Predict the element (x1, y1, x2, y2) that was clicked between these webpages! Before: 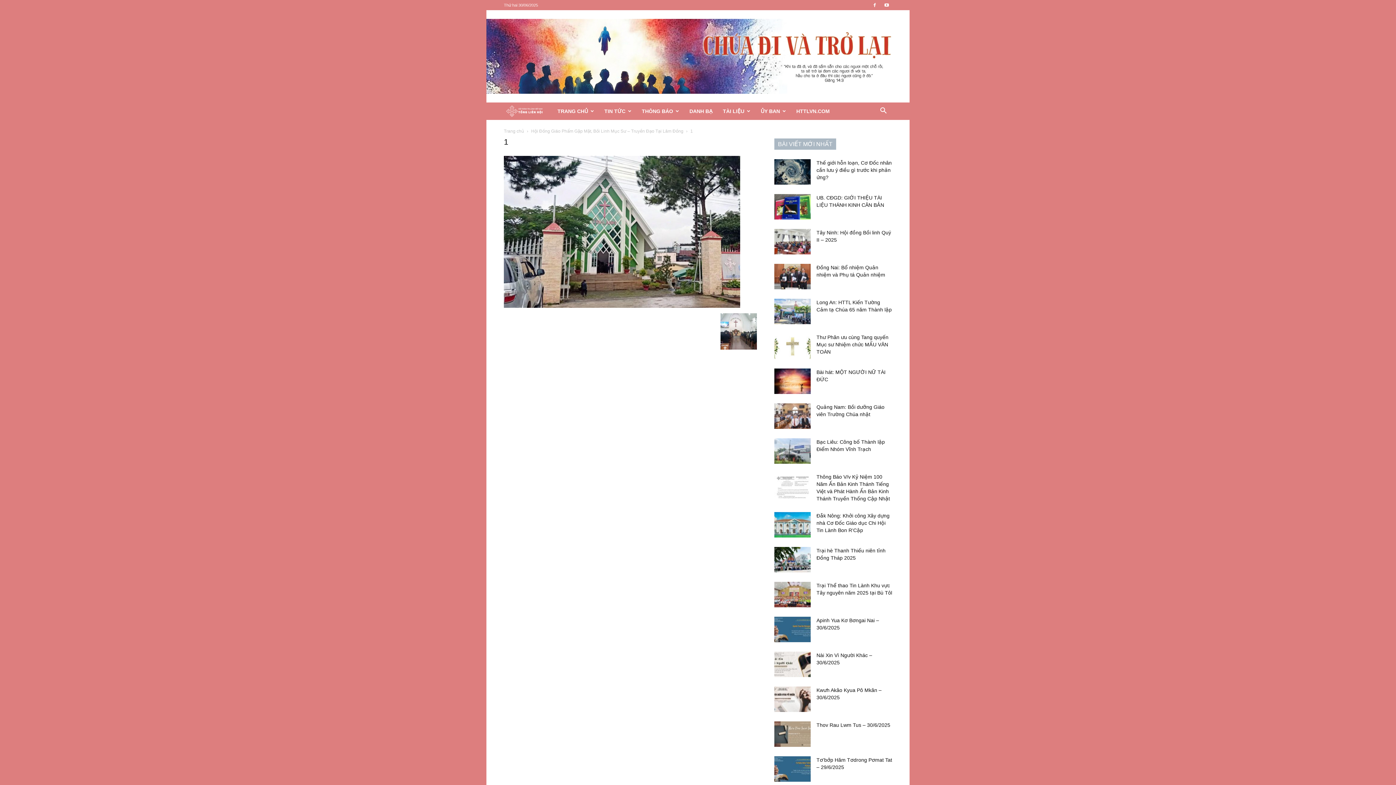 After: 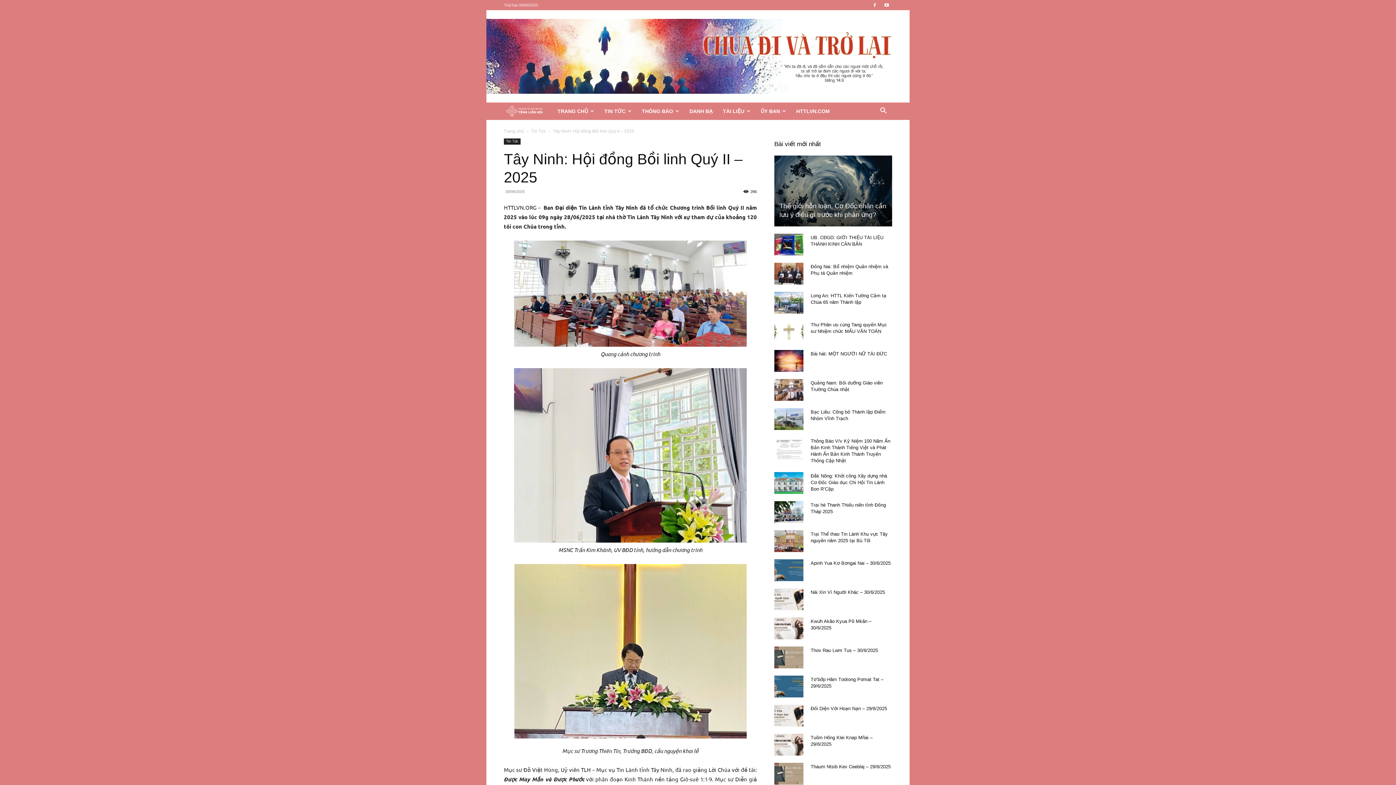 Action: bbox: (774, 229, 810, 254)